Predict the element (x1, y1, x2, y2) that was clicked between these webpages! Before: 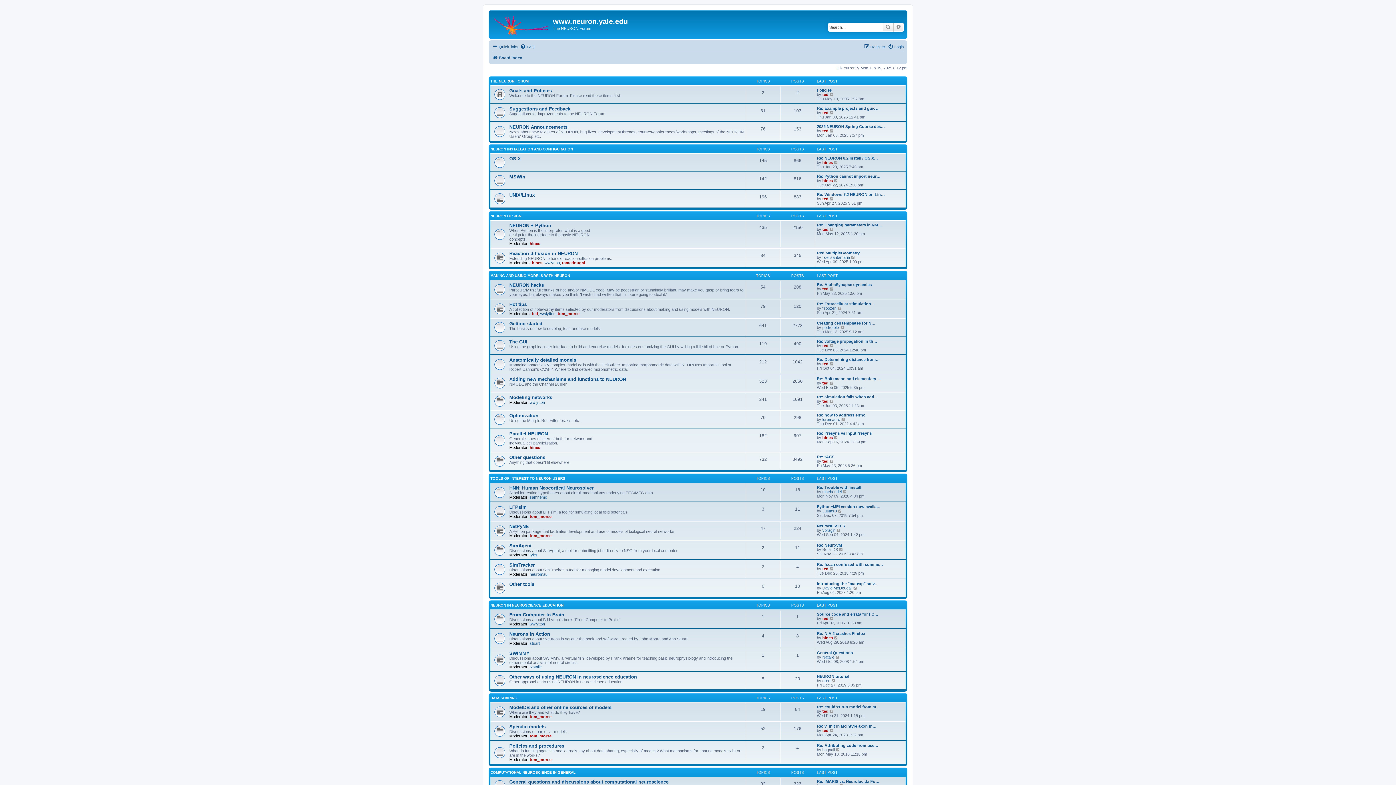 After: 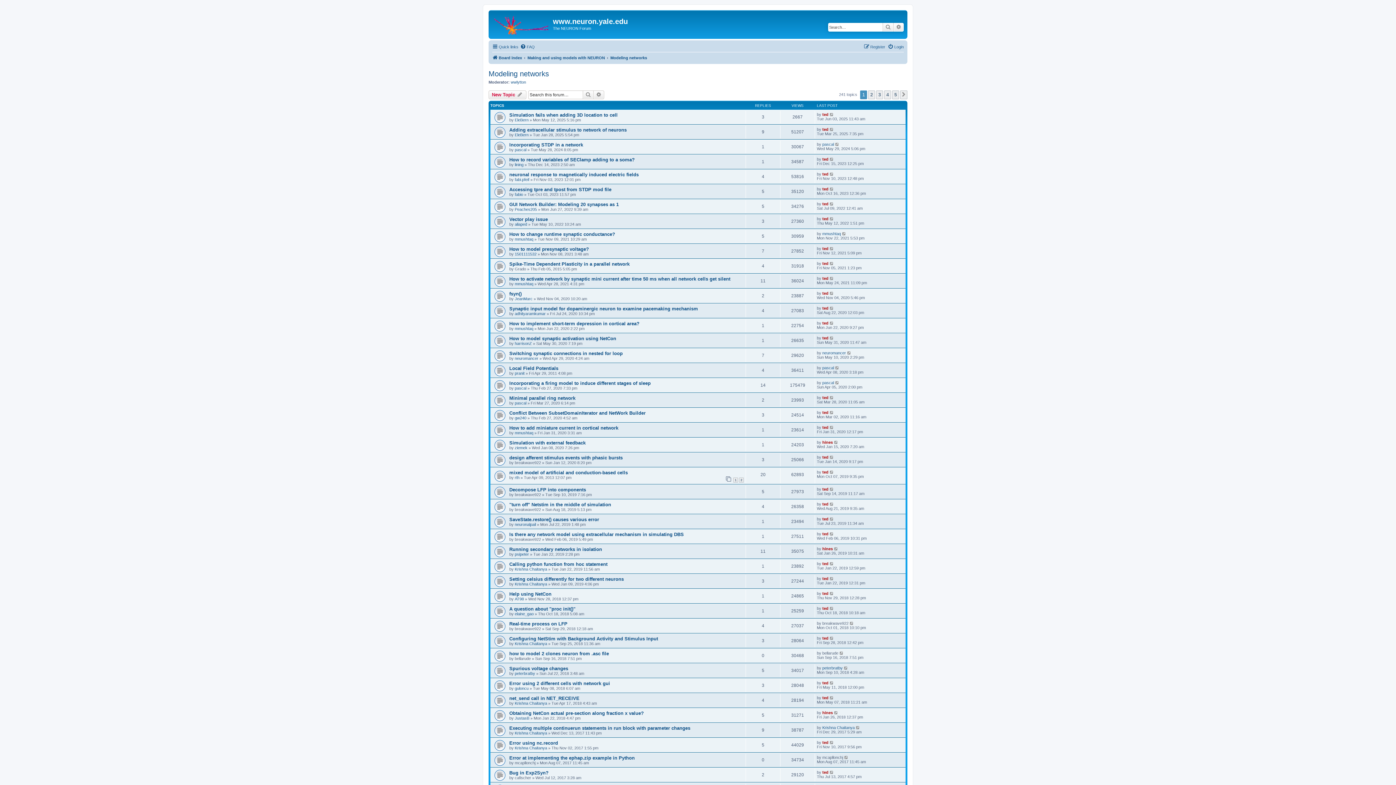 Action: label: Modeling networks bbox: (509, 394, 552, 400)